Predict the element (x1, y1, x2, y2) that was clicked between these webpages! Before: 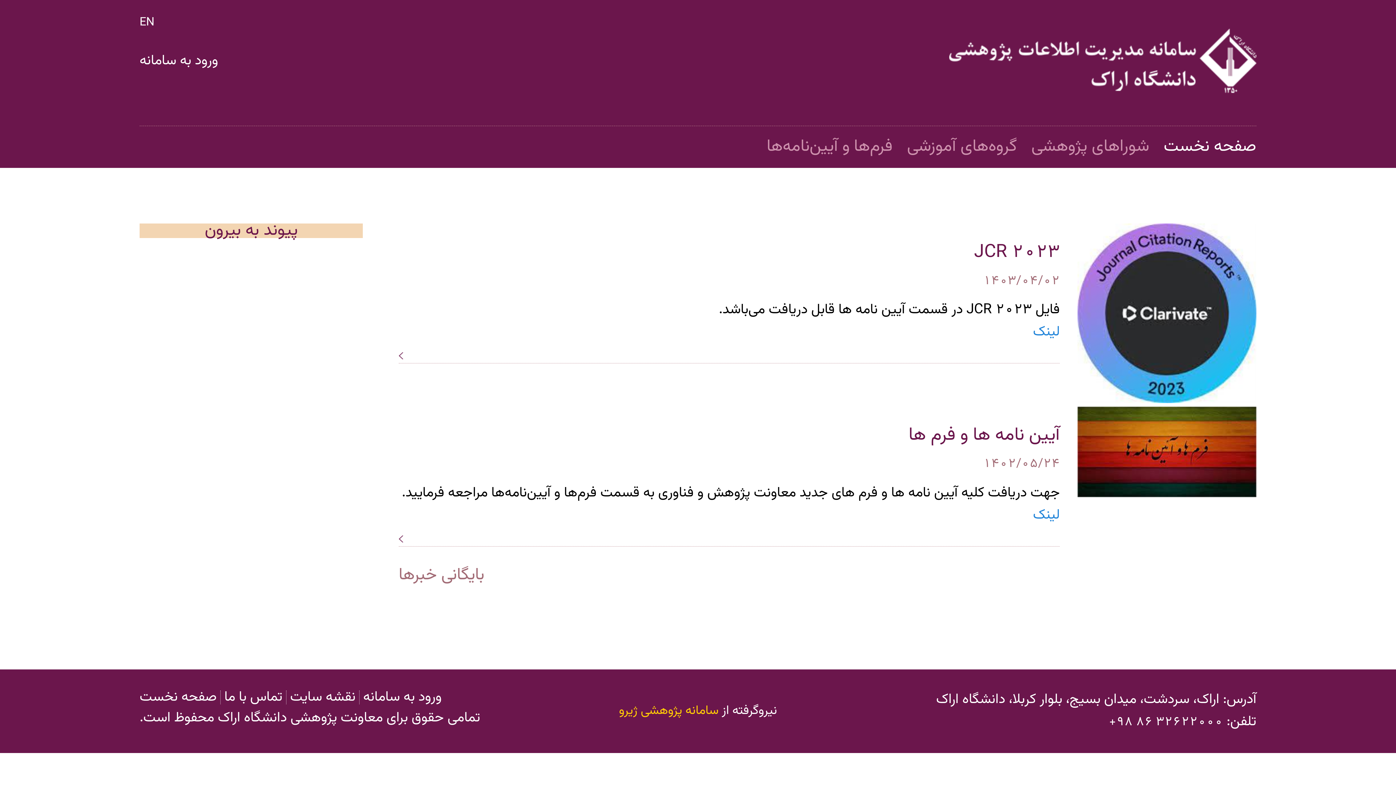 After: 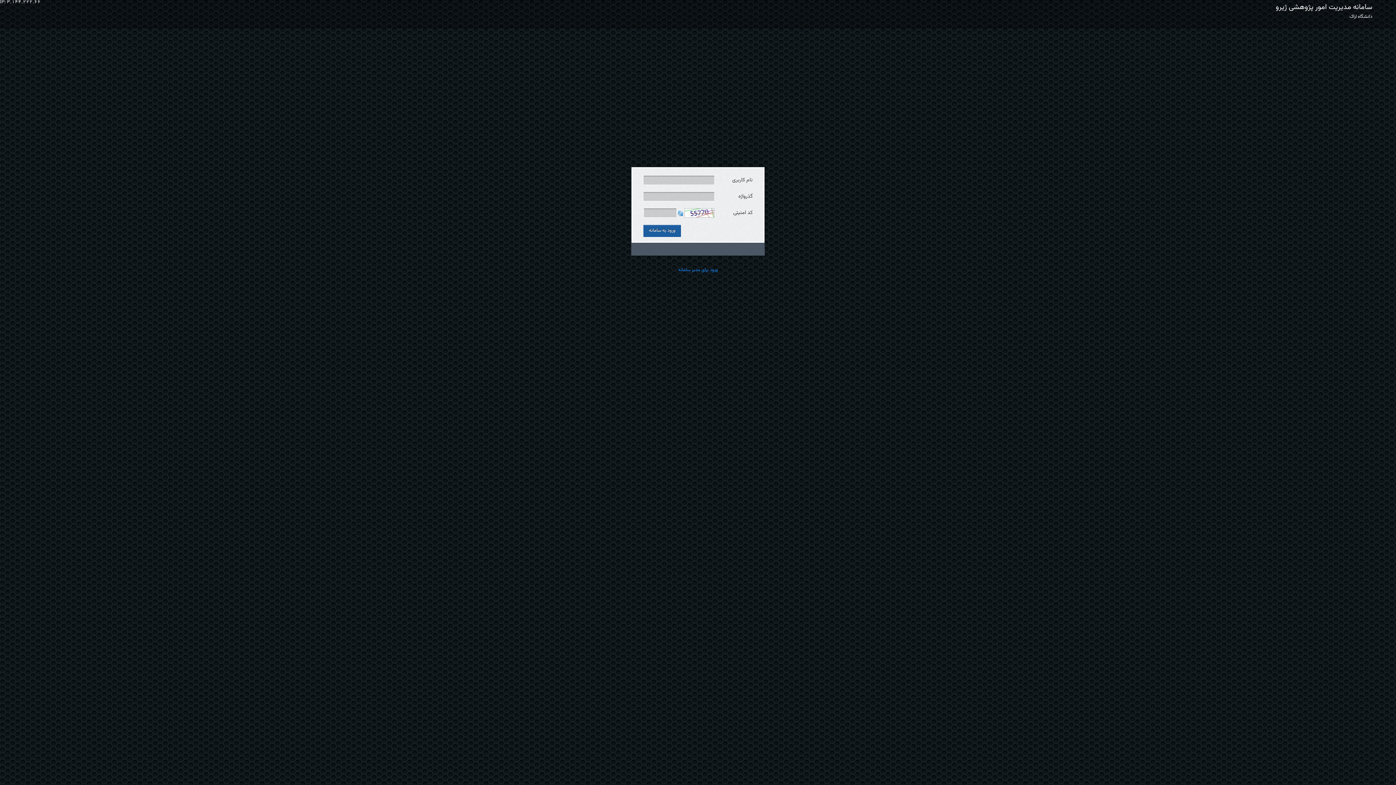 Action: label: ورود به سامانه bbox: (359, 690, 445, 704)